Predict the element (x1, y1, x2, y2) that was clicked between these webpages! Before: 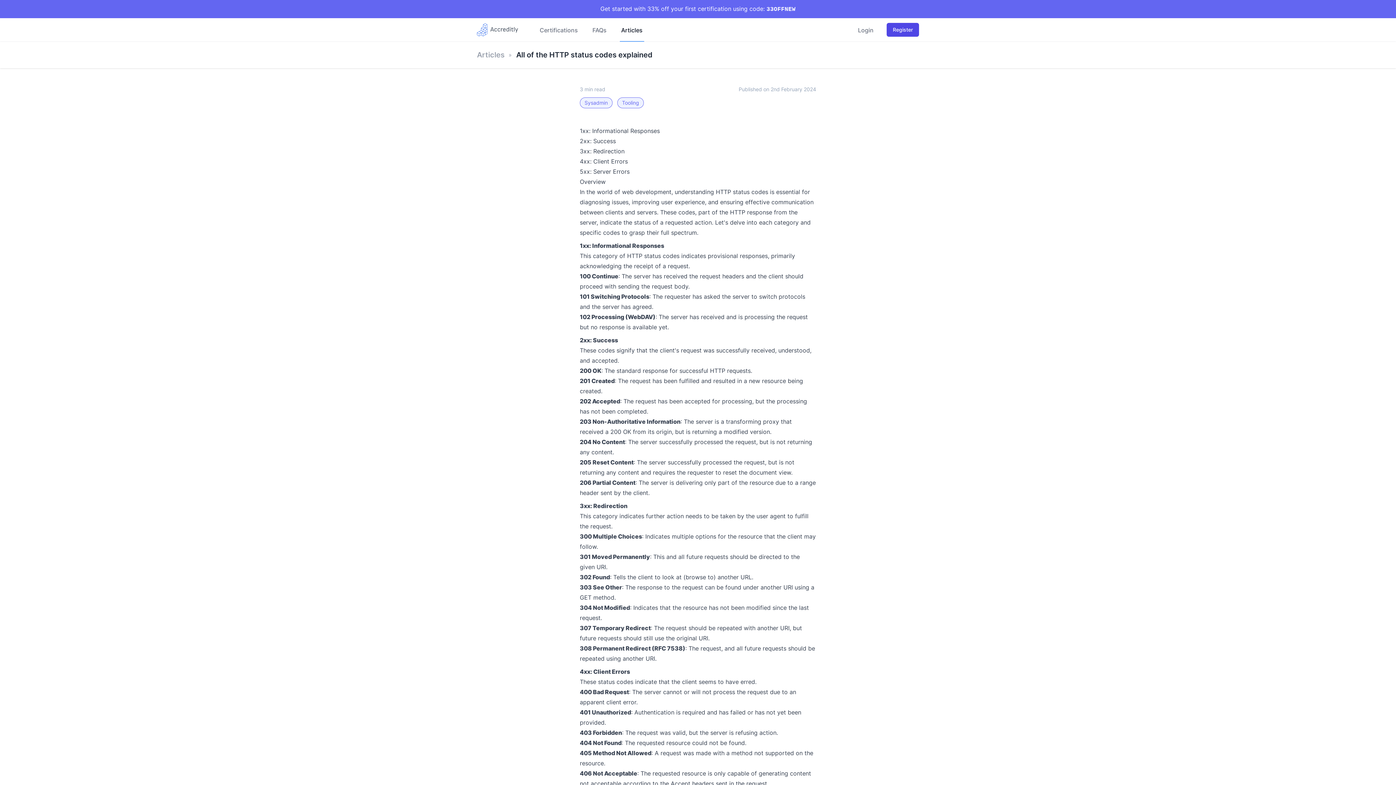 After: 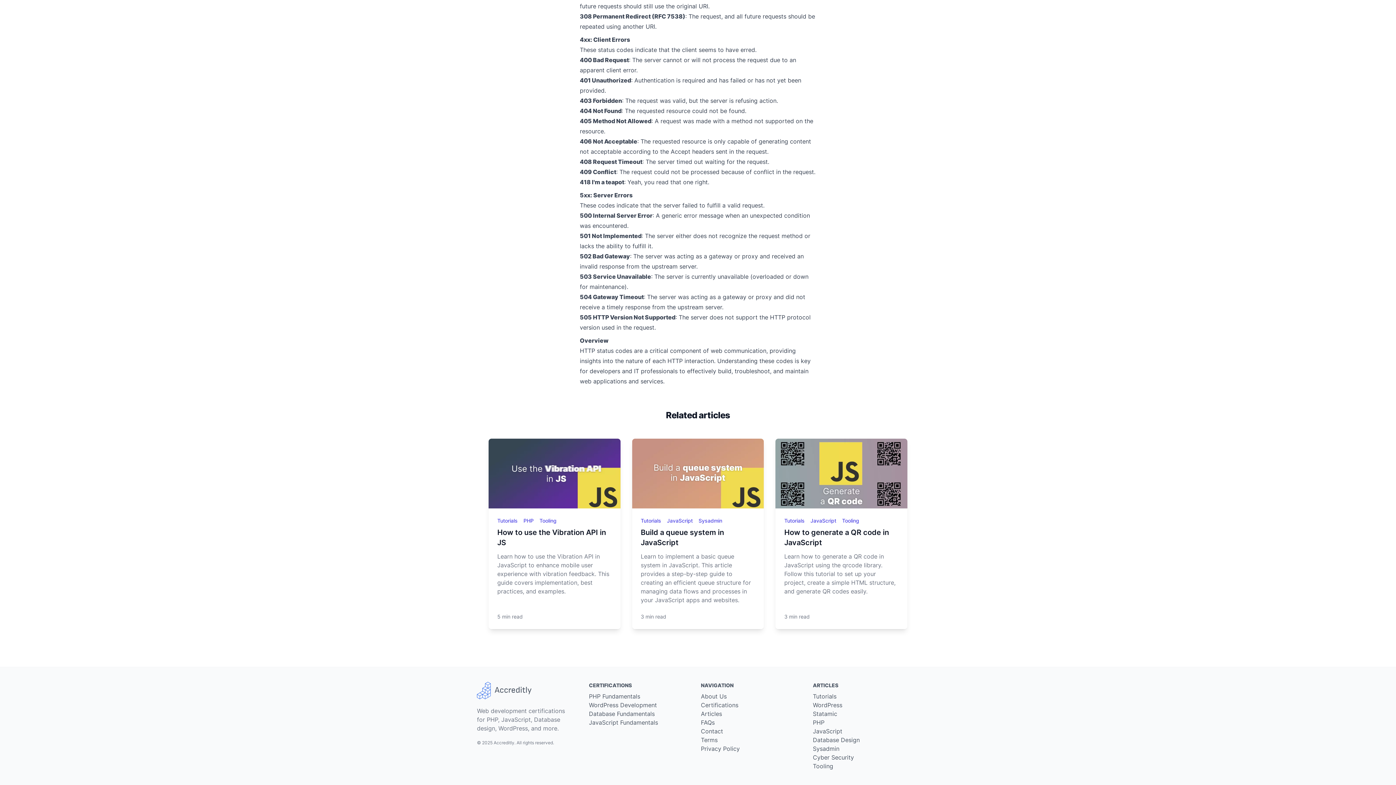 Action: bbox: (580, 178, 605, 185) label: Overview